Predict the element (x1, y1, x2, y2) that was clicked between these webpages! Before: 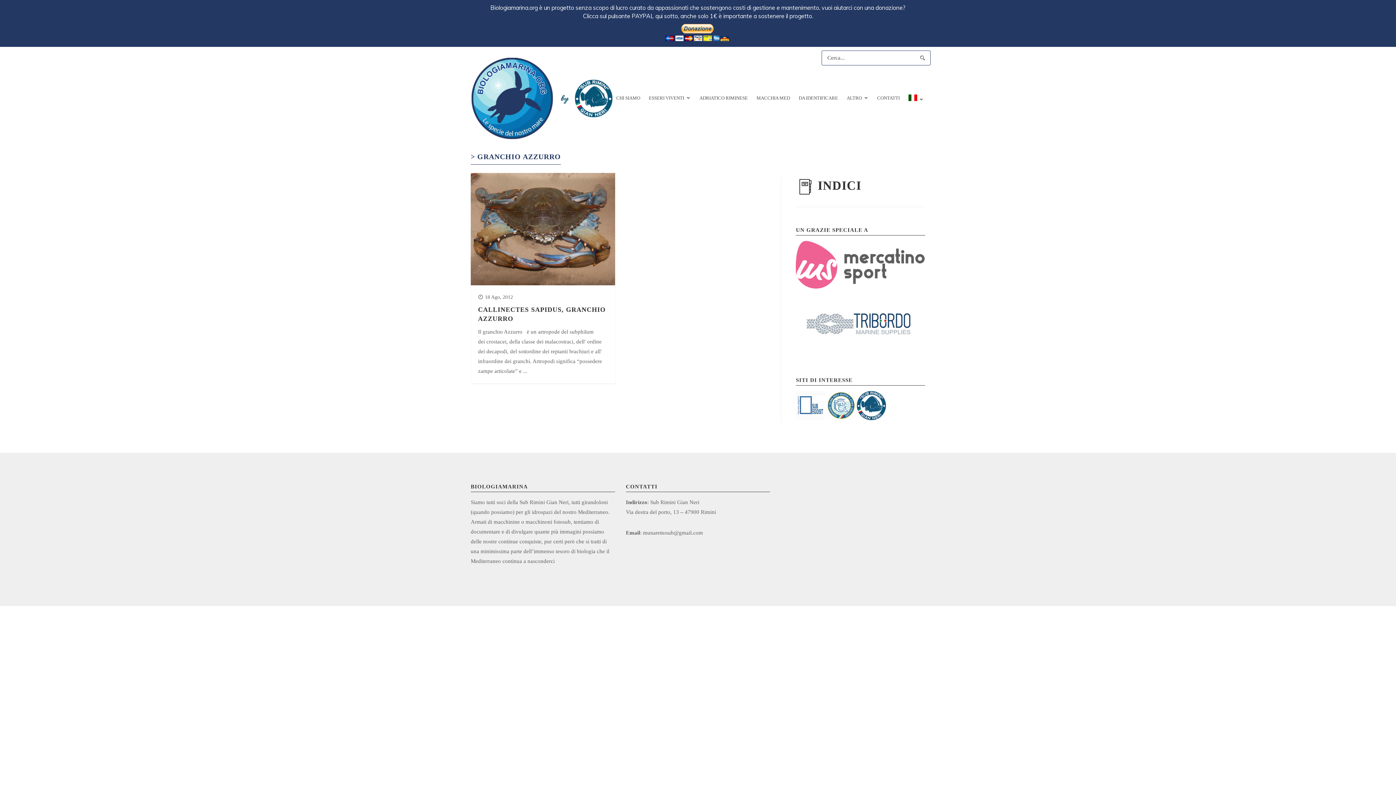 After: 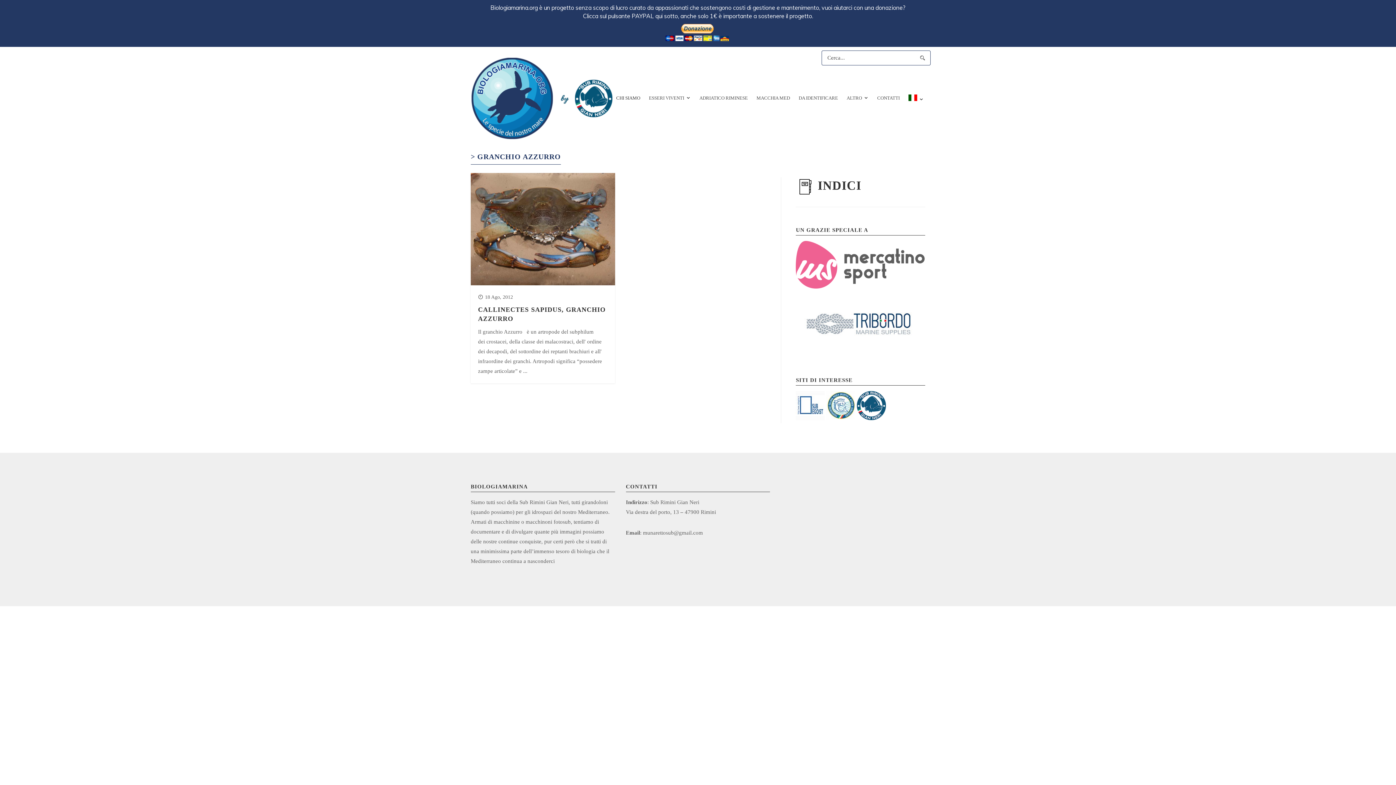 Action: label: CHI SIAMO bbox: (616, 89, 640, 107)